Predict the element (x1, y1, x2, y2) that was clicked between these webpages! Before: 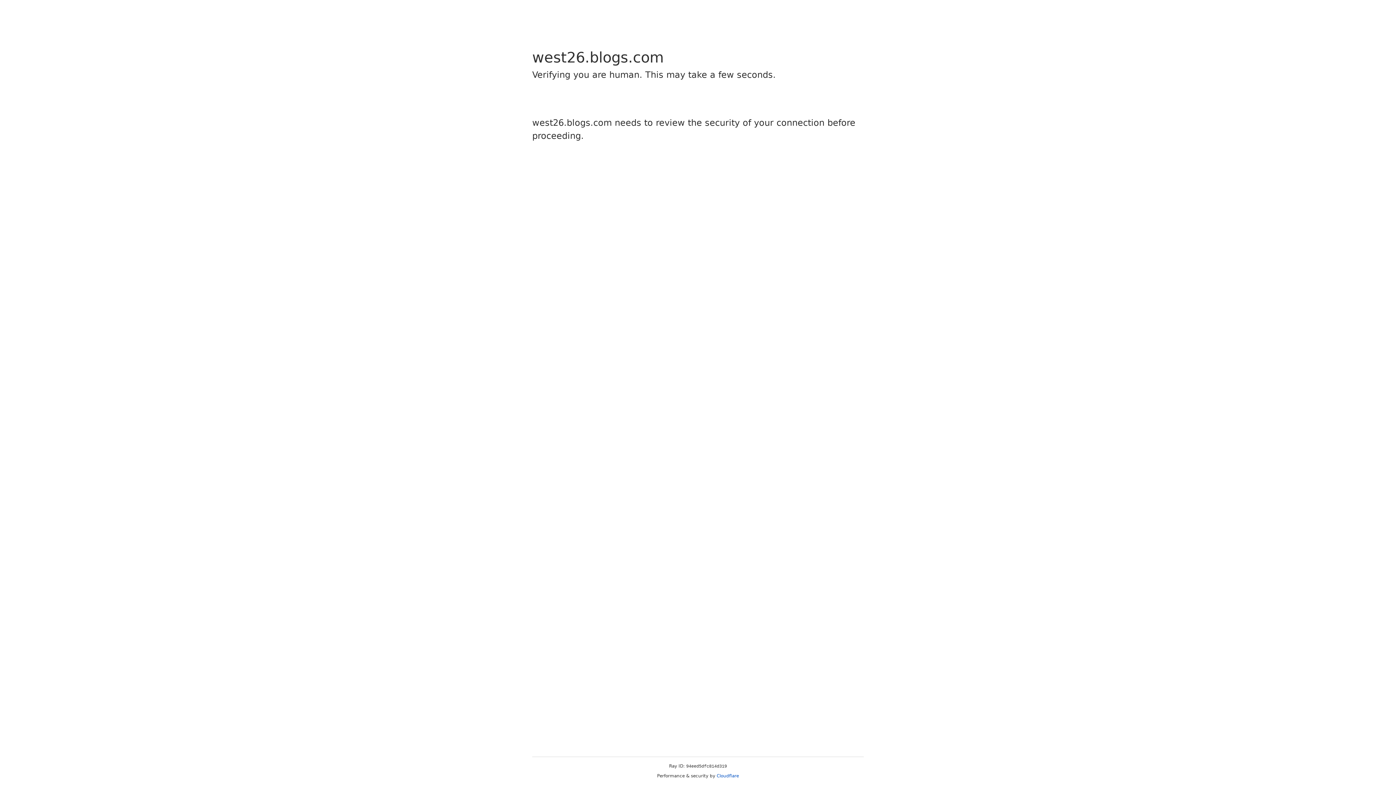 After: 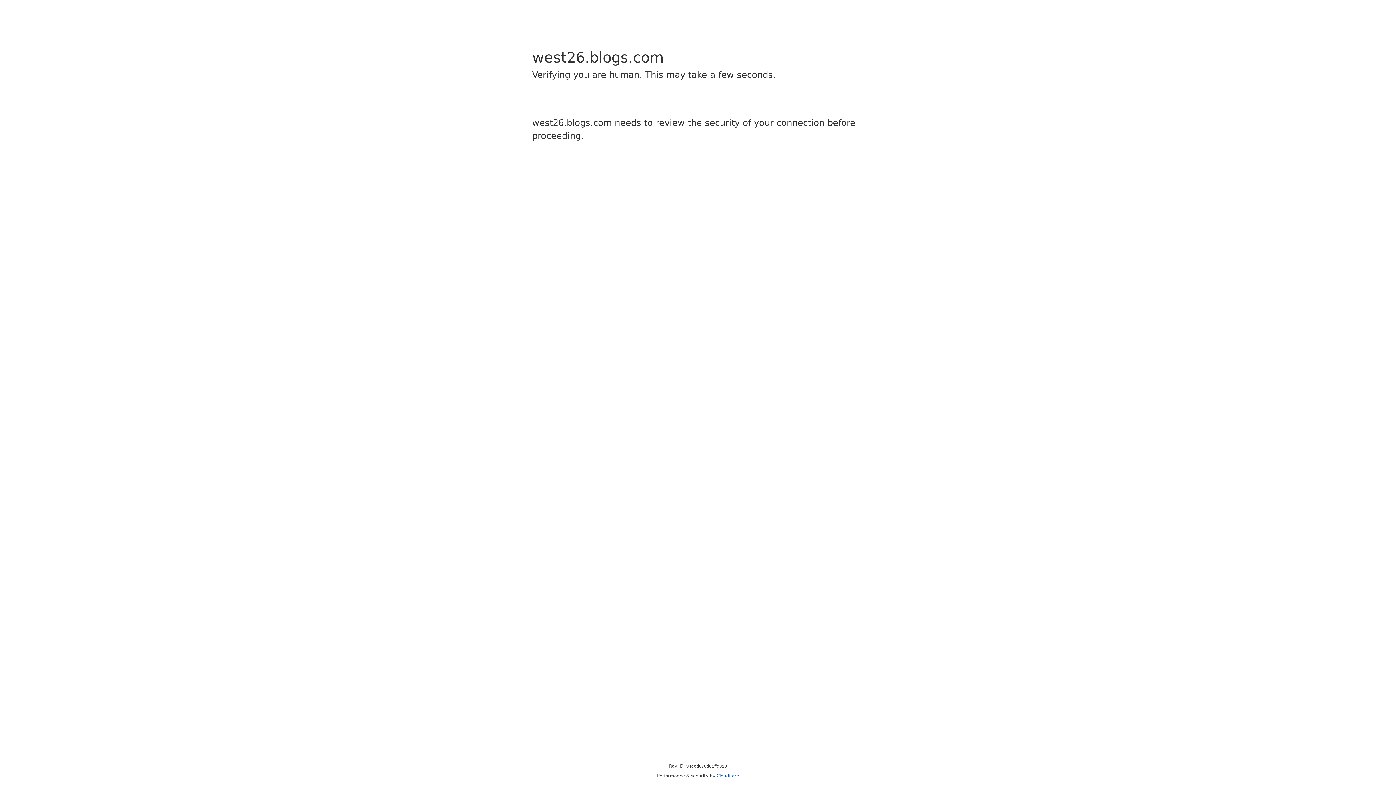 Action: bbox: (716, 773, 739, 778) label: Cloudflare